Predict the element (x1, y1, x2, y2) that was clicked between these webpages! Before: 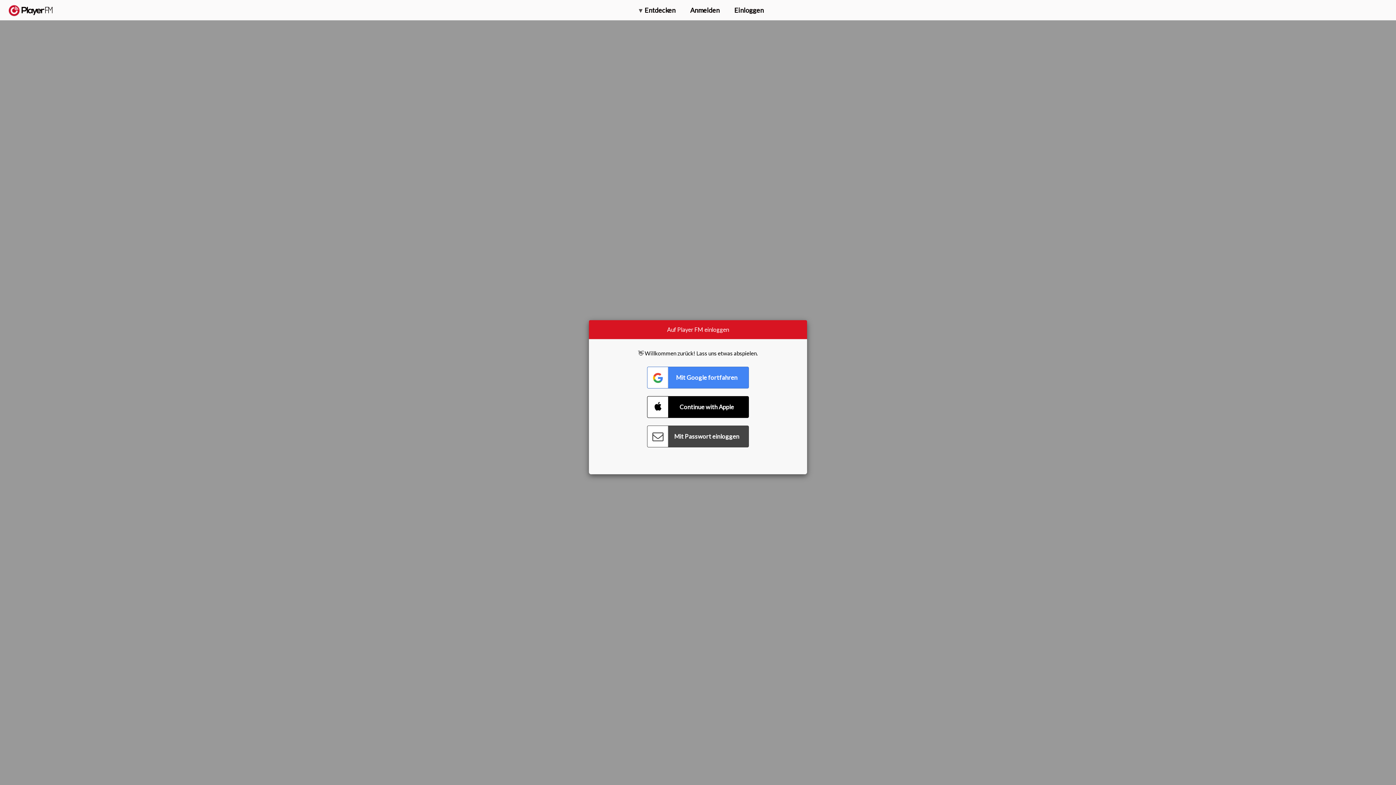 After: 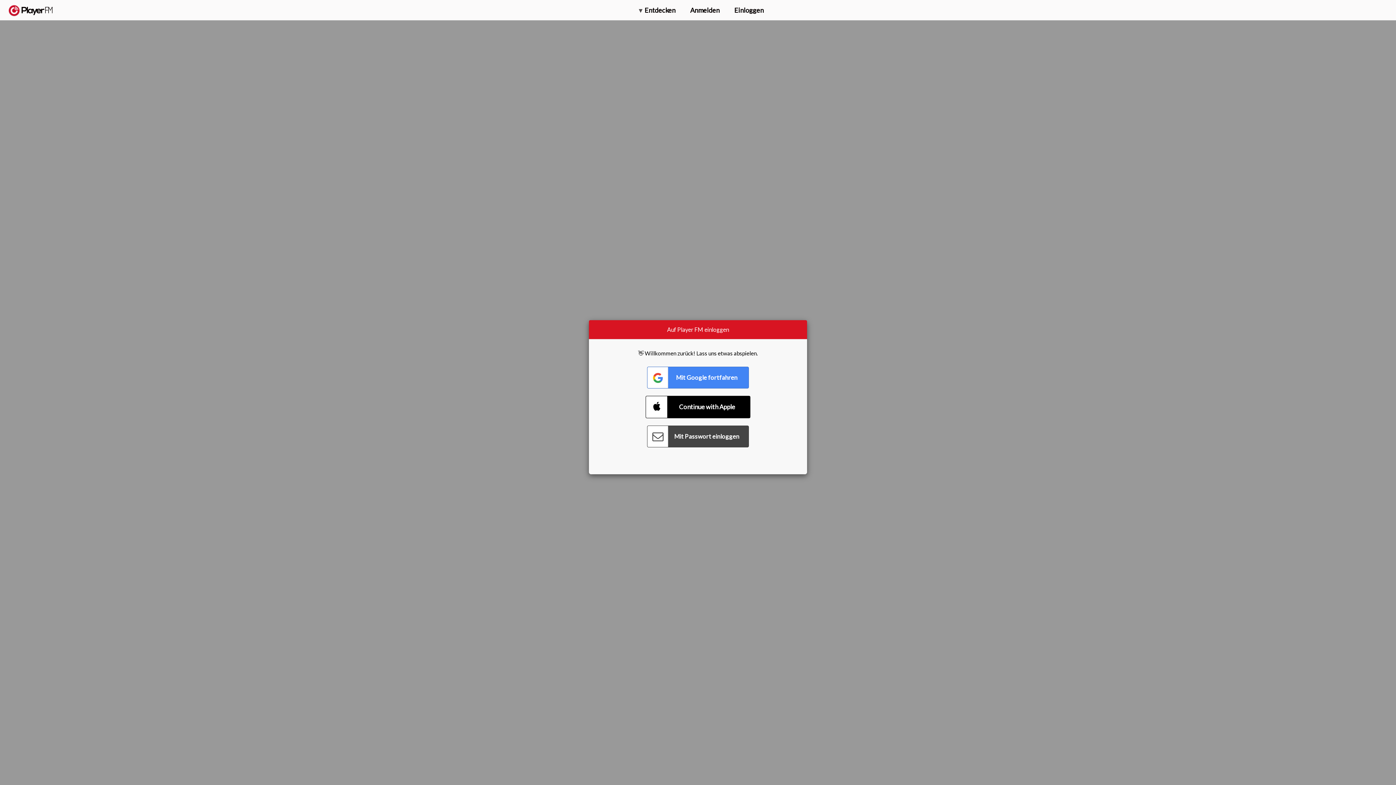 Action: bbox: (647, 396, 749, 418) label: Connect with Apple